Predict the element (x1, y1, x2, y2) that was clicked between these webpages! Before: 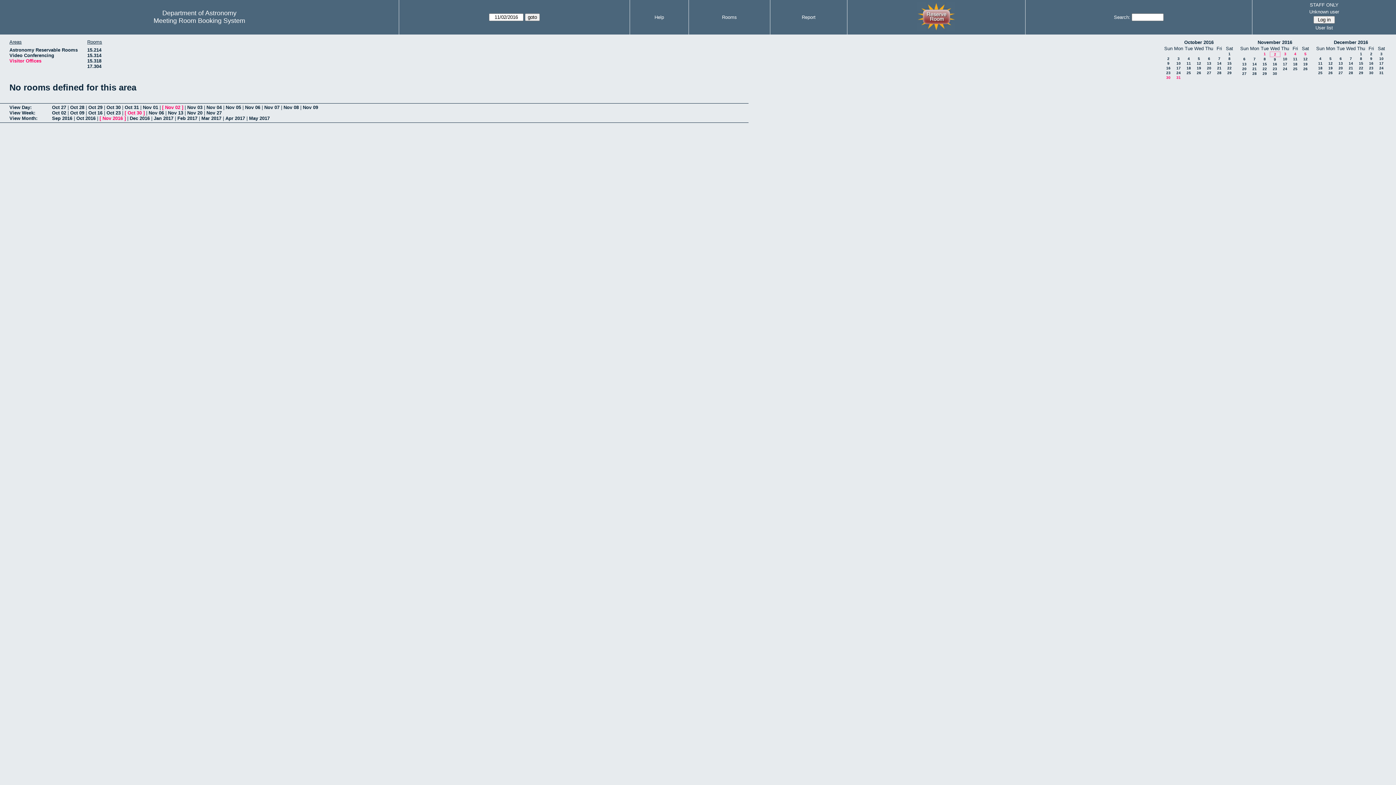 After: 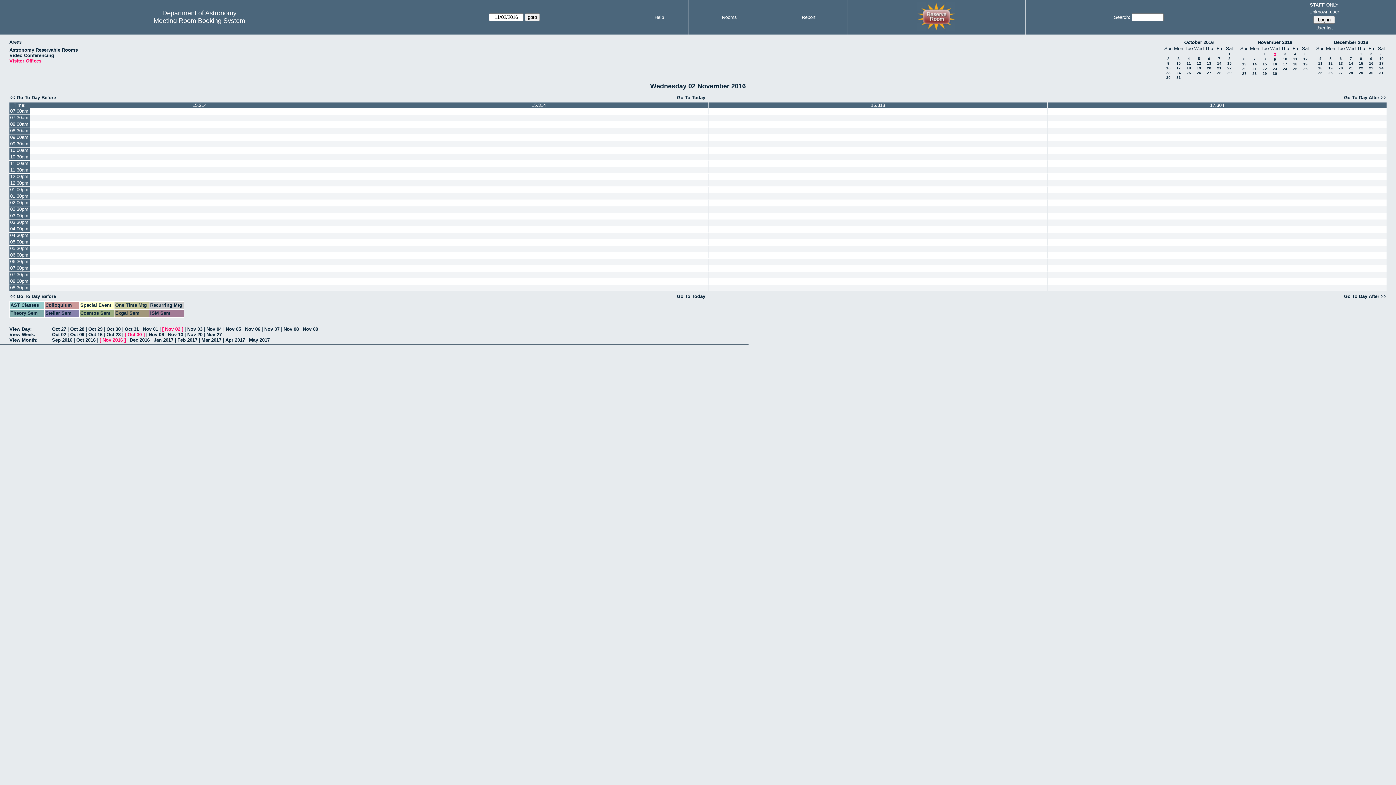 Action: bbox: (9, 104, 31, 110) label: View Day: